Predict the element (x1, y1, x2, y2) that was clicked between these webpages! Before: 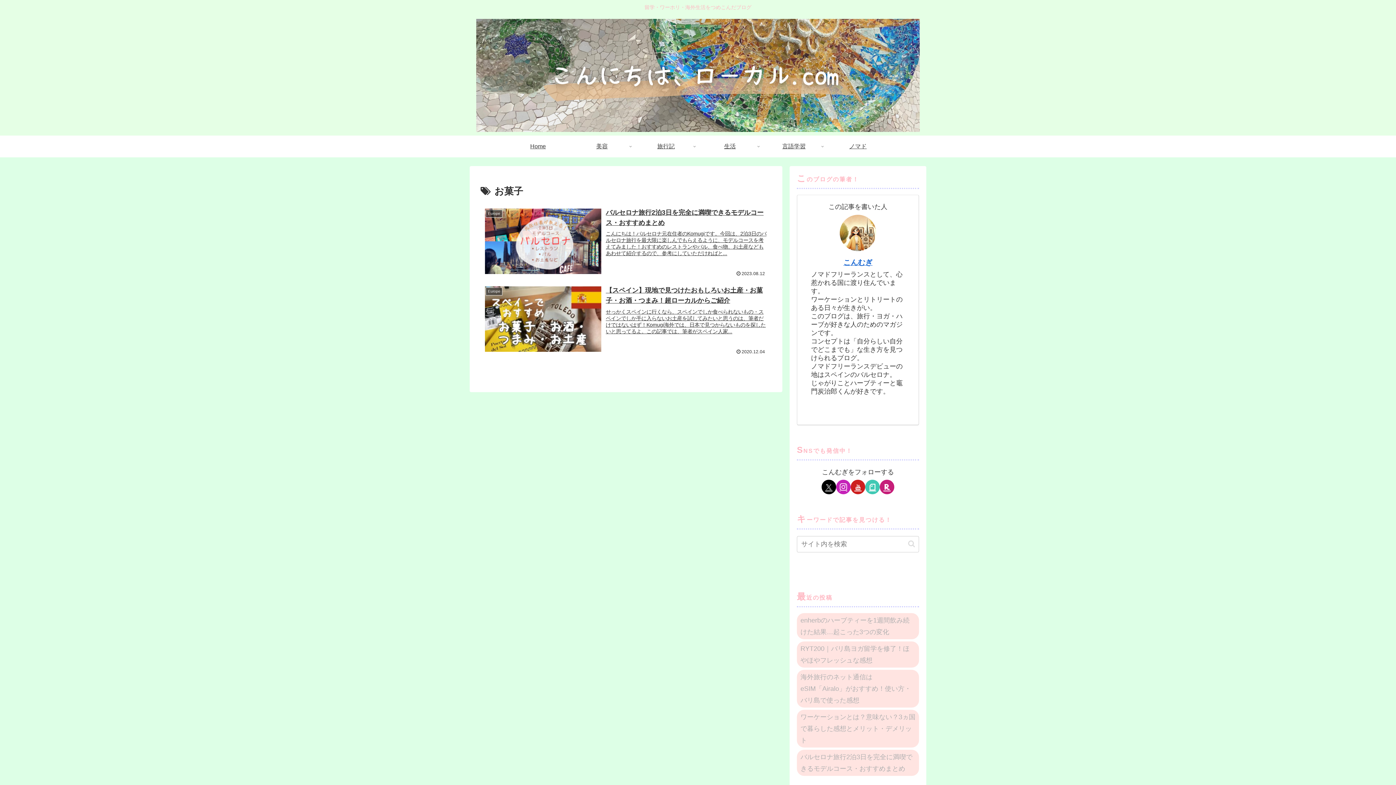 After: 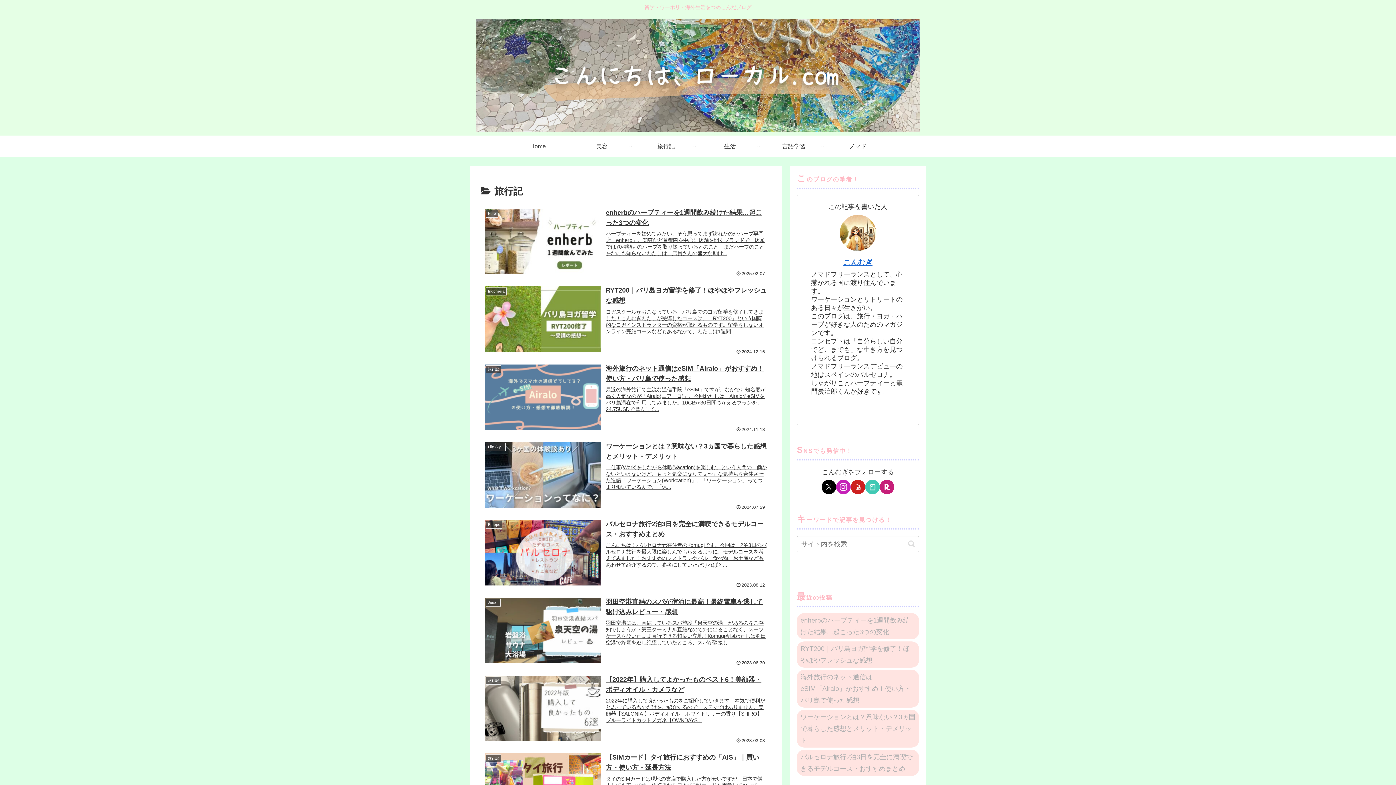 Action: bbox: (634, 135, 698, 157) label: 旅行記